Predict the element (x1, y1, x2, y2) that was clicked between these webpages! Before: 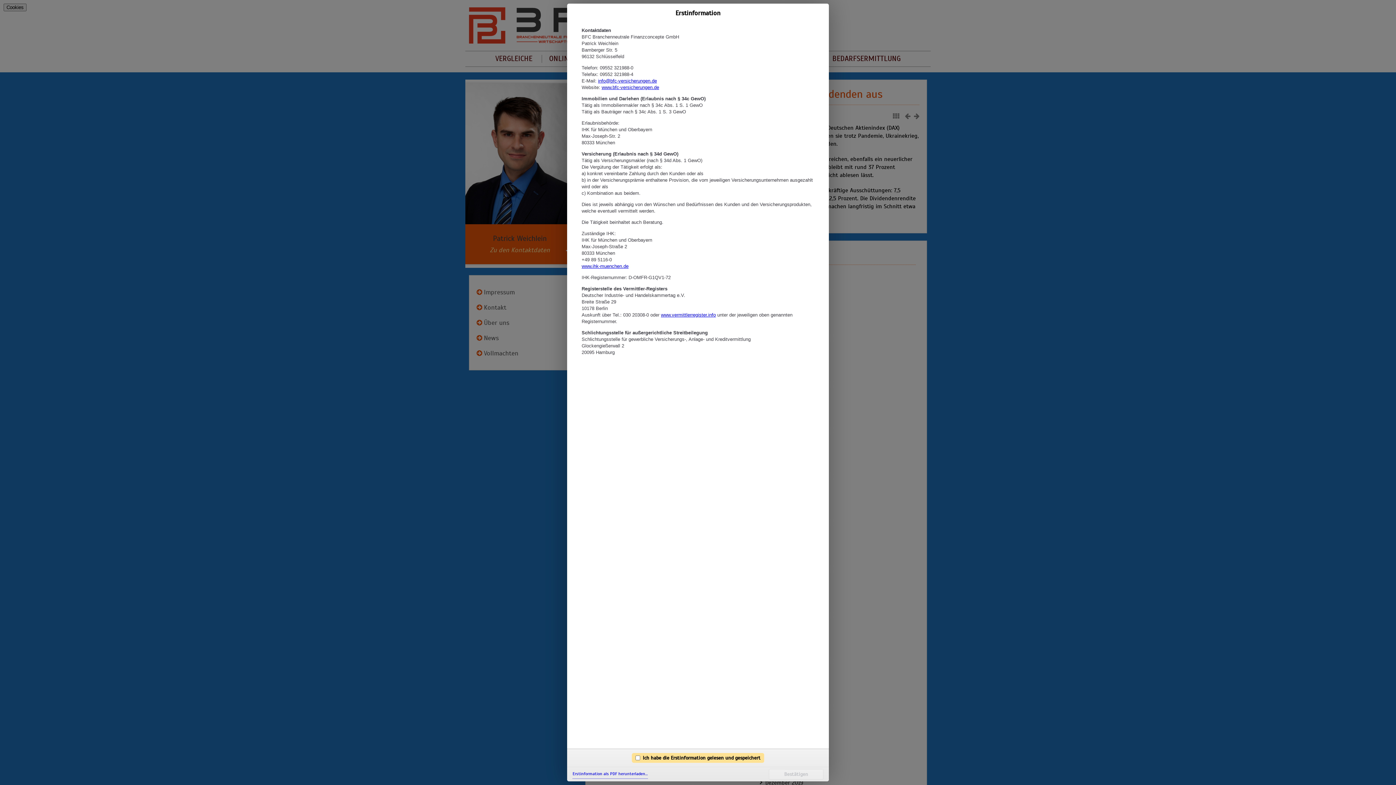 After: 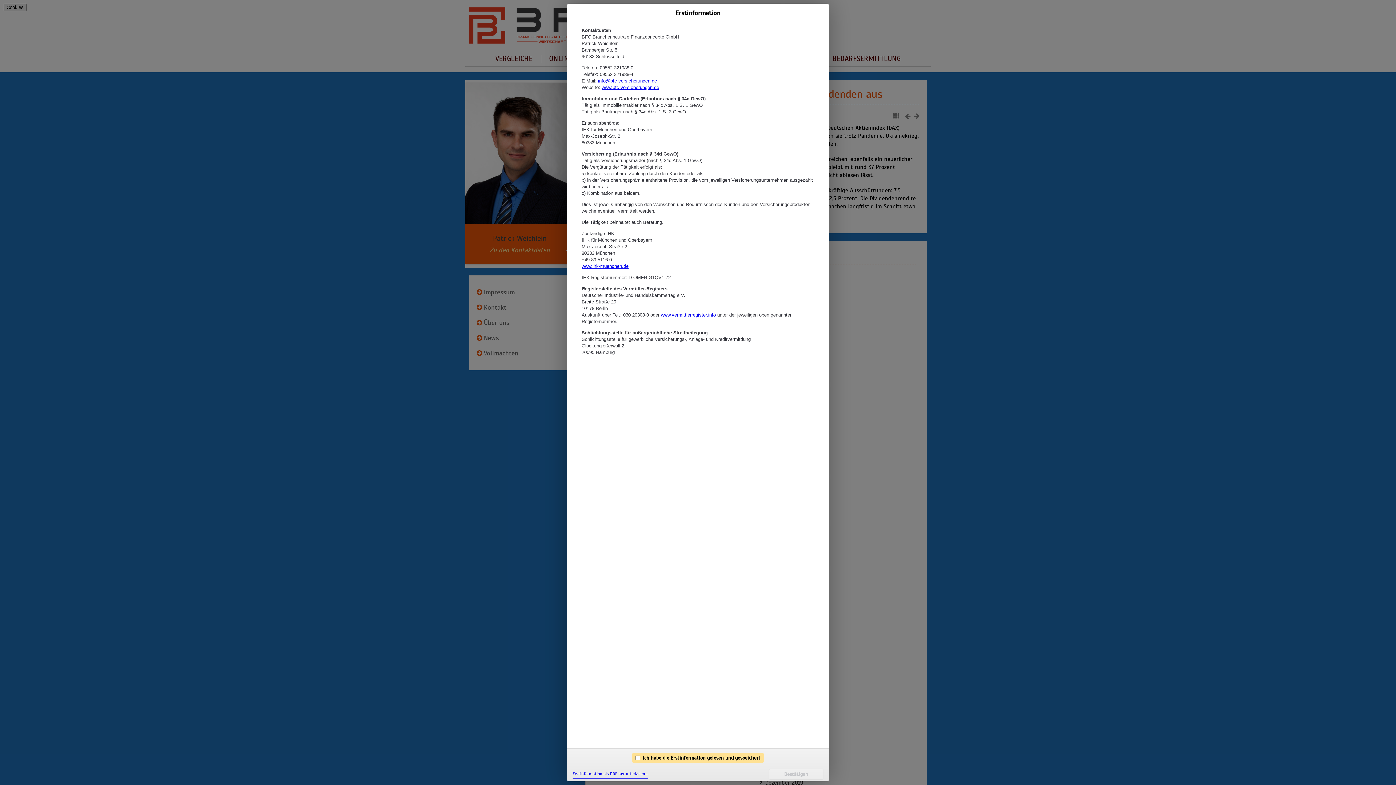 Action: label: Erstinformation als PDF herunterladen… bbox: (572, 770, 648, 779)